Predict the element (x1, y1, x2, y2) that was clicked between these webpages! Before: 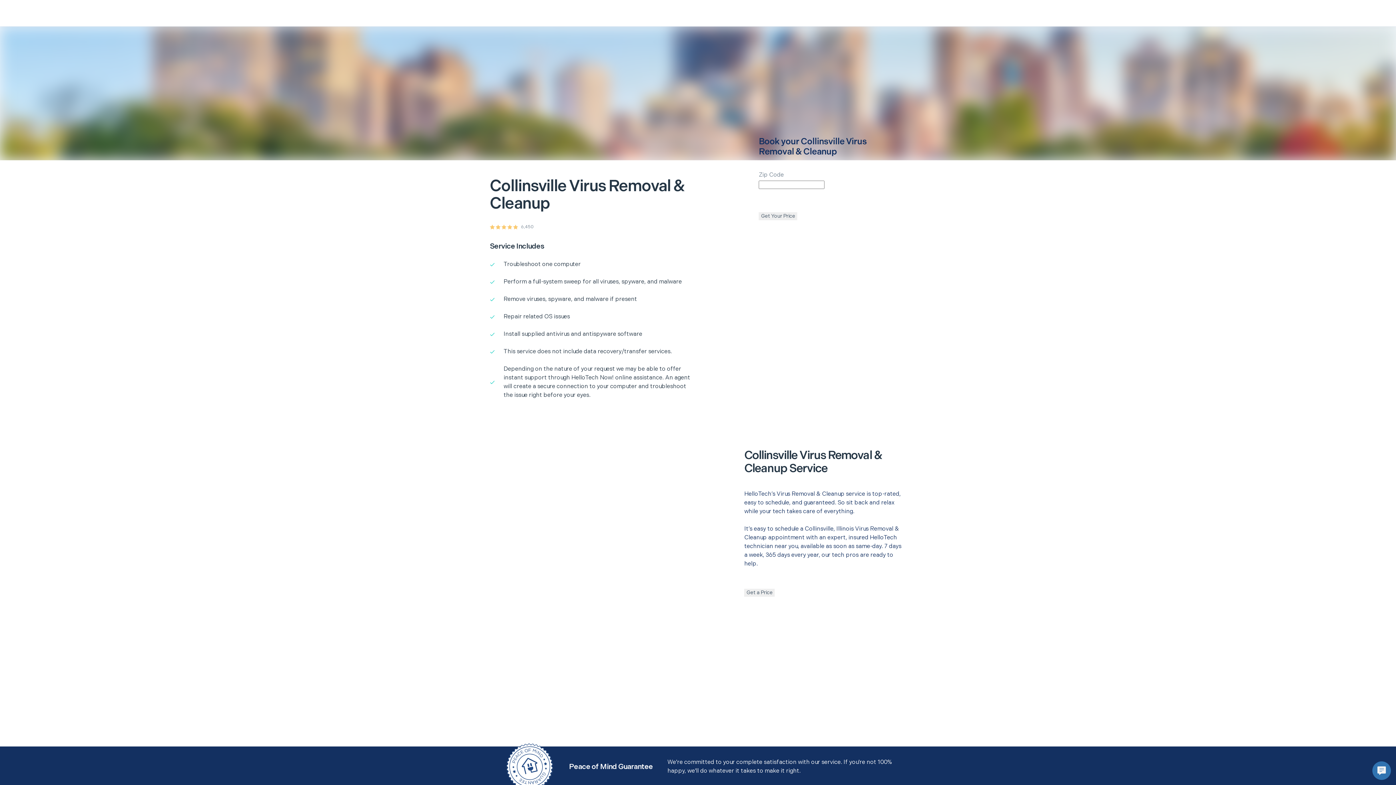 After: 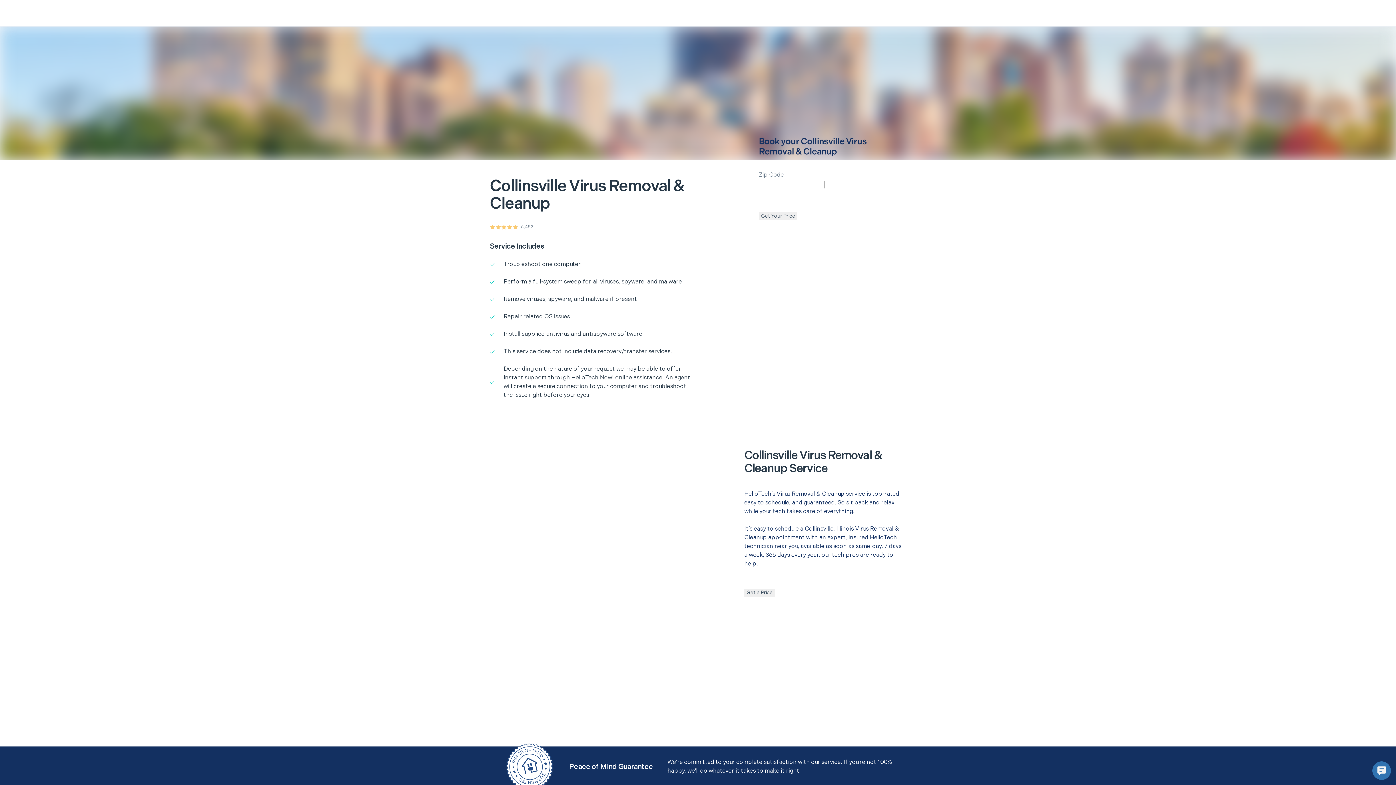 Action: bbox: (759, 212, 797, 220) label: Get Your Price